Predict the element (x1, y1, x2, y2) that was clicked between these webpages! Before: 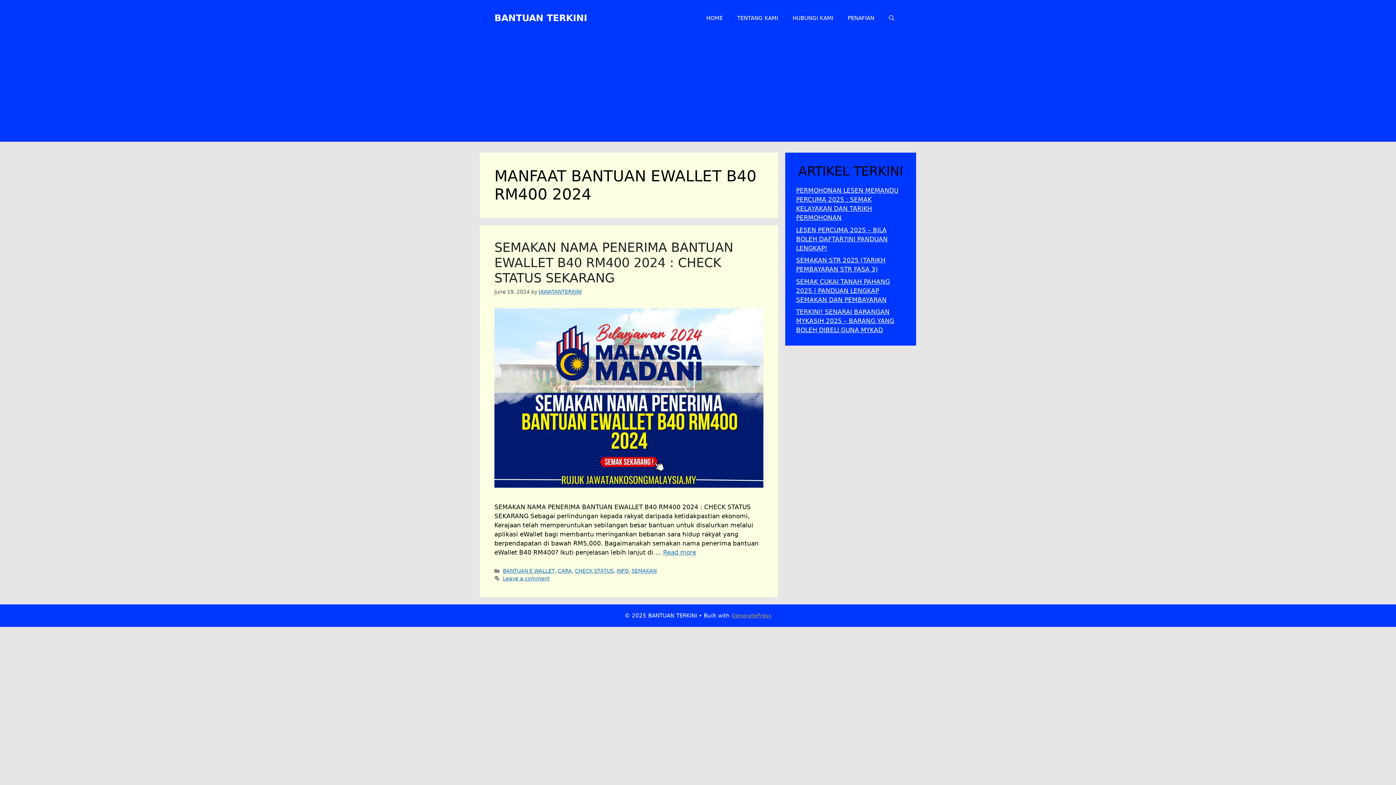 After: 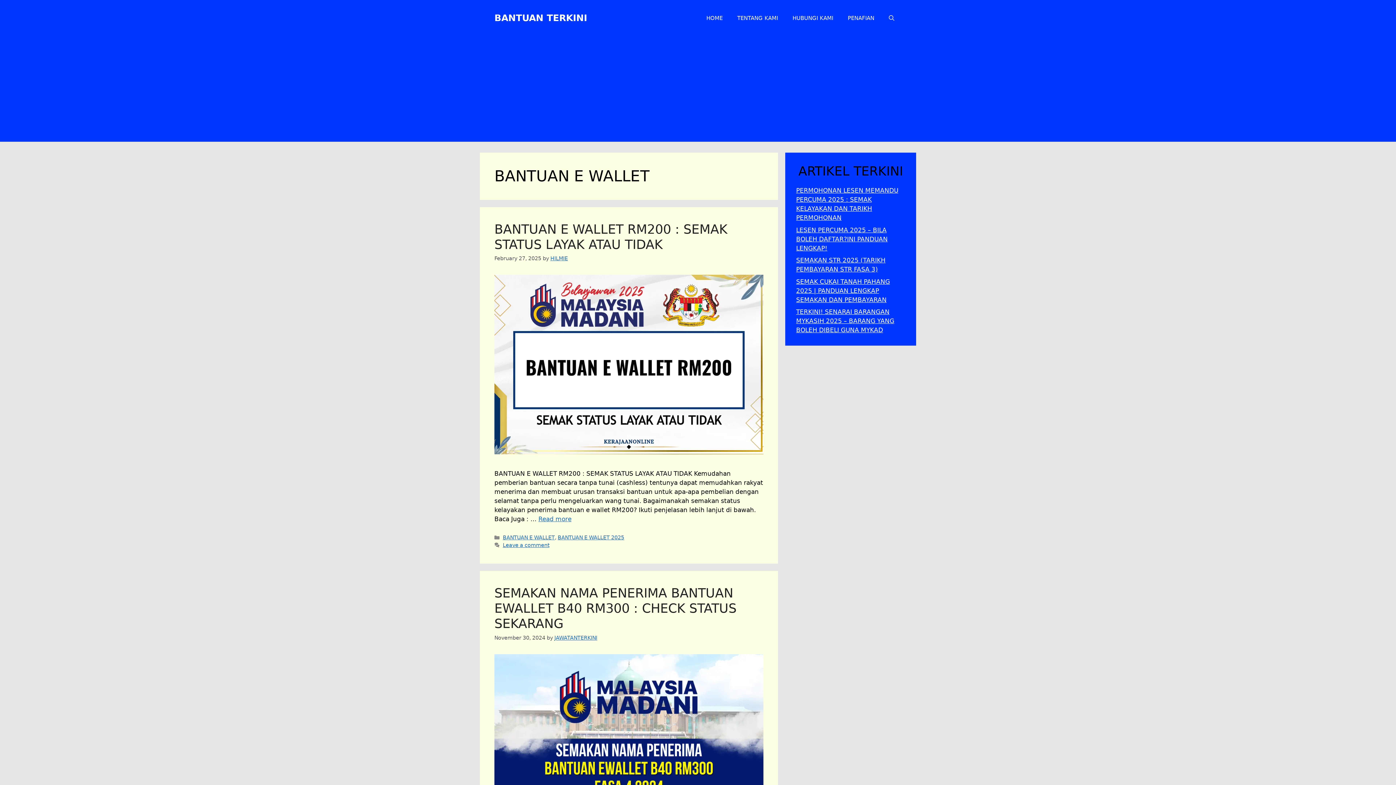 Action: label: BANTUAN E WALLET bbox: (502, 568, 554, 574)